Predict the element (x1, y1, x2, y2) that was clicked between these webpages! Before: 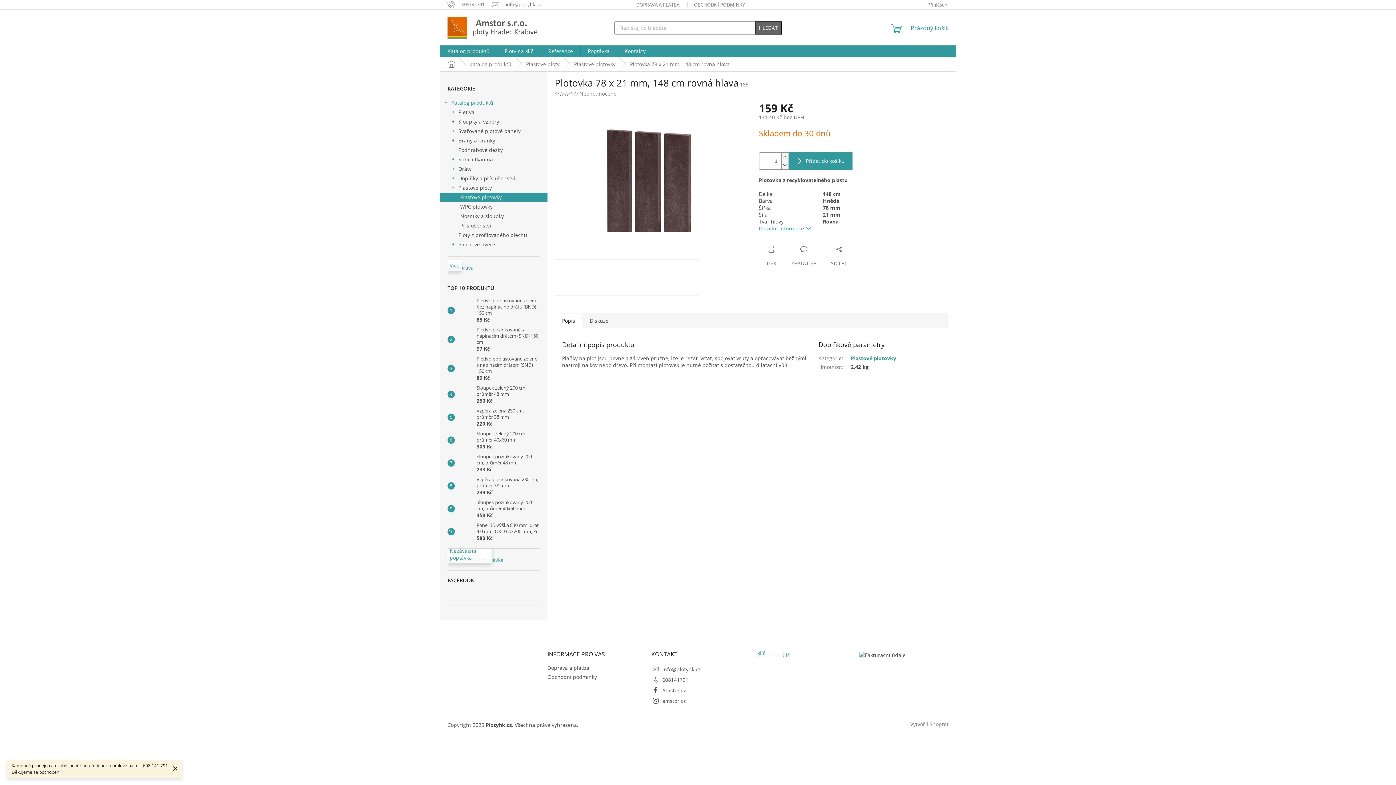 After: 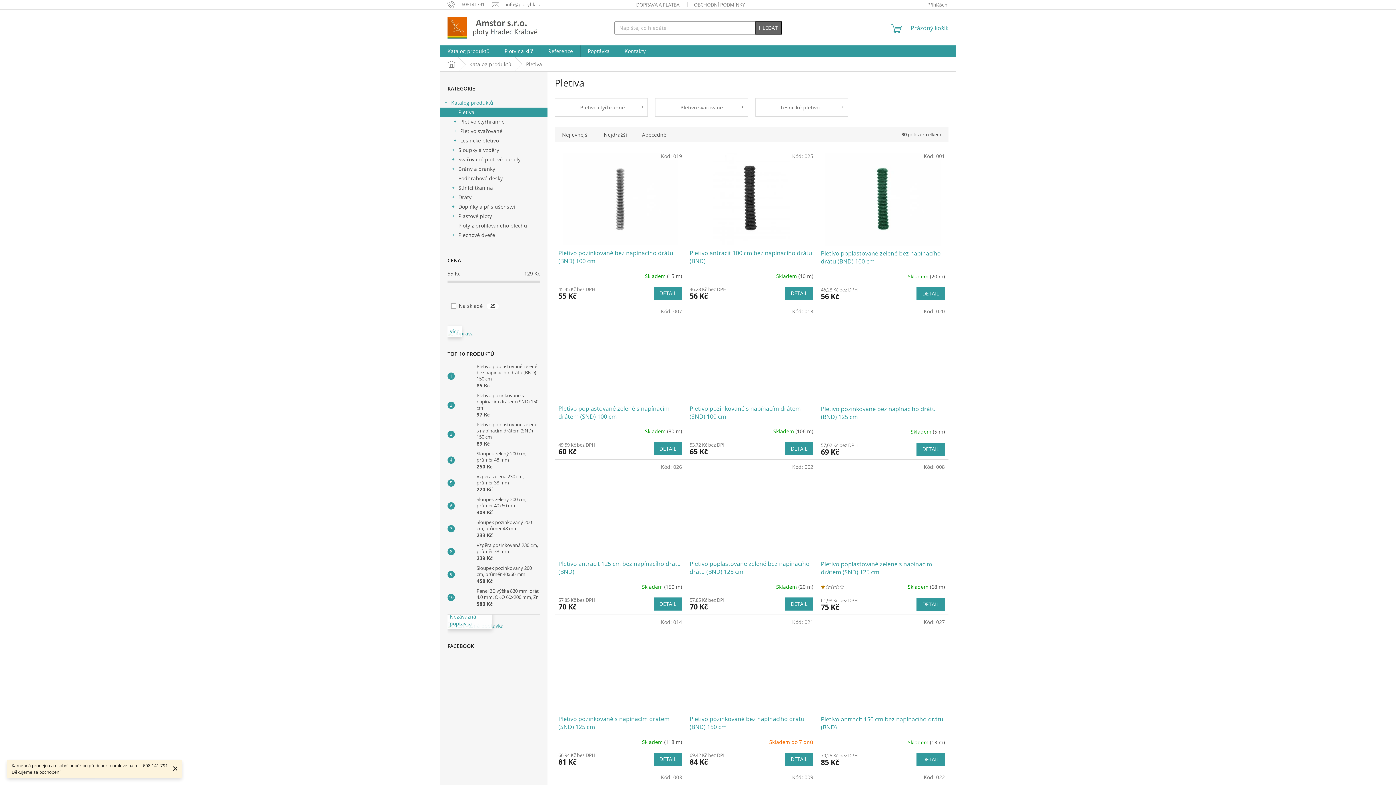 Action: bbox: (440, 107, 547, 117) label: Pletiva
 